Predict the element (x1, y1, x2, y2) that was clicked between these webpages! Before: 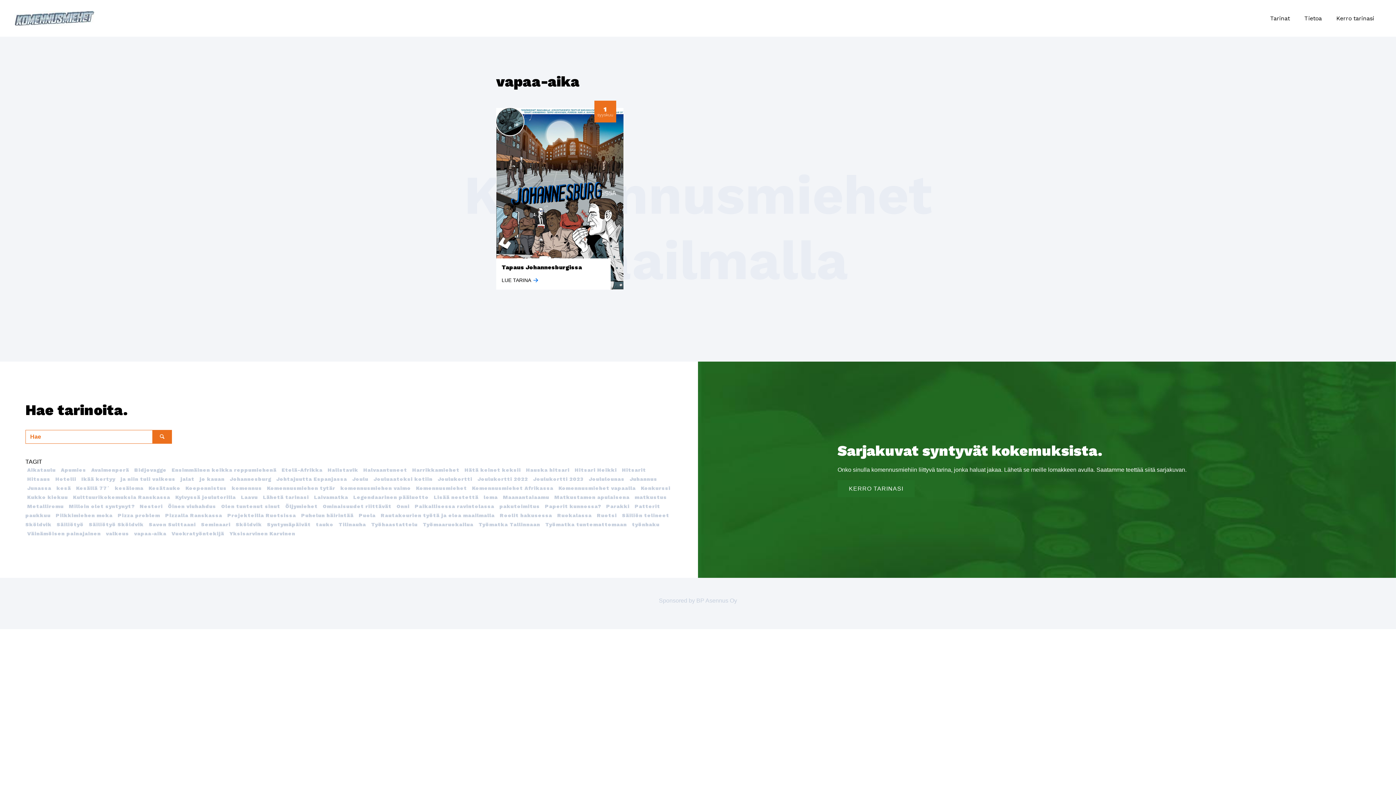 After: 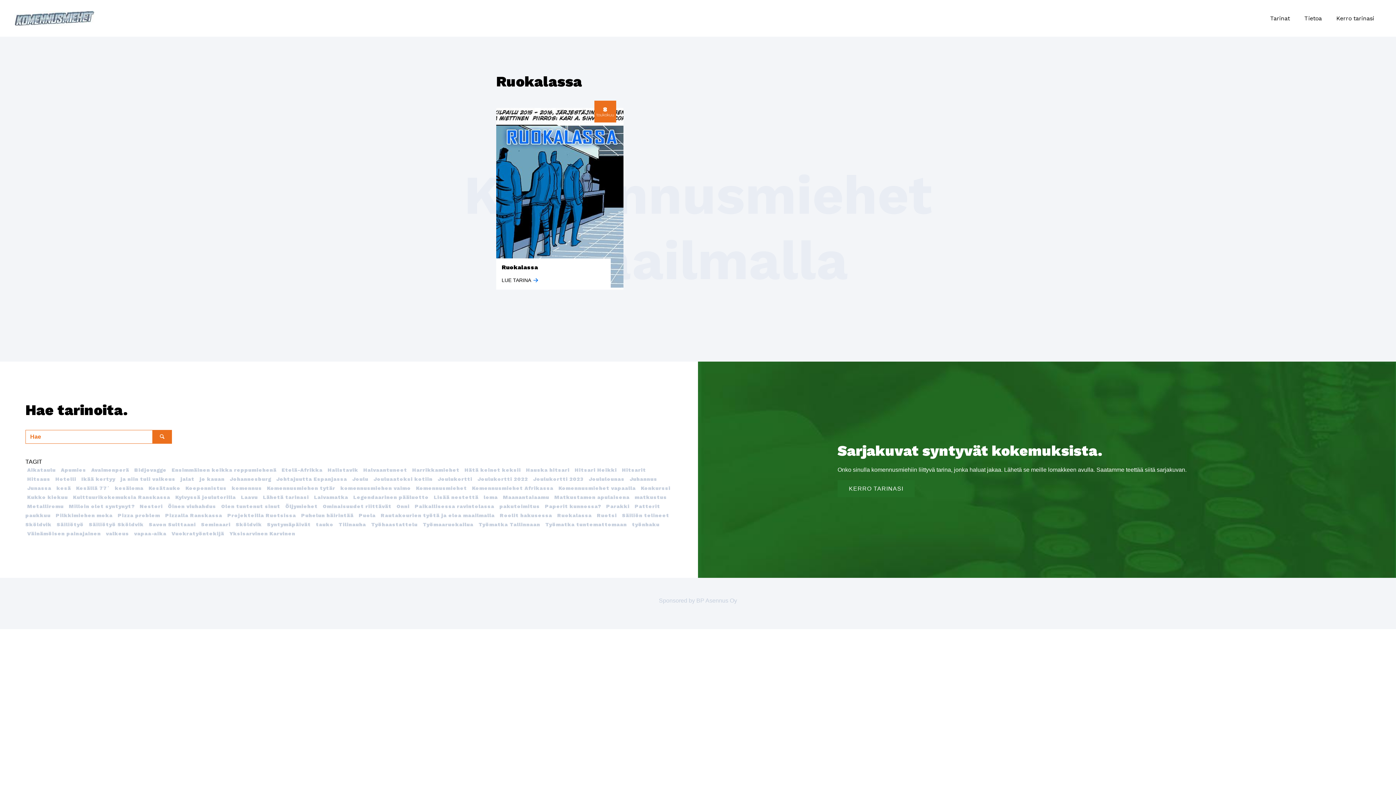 Action: label: Ruokalassa bbox: (555, 512, 593, 518)